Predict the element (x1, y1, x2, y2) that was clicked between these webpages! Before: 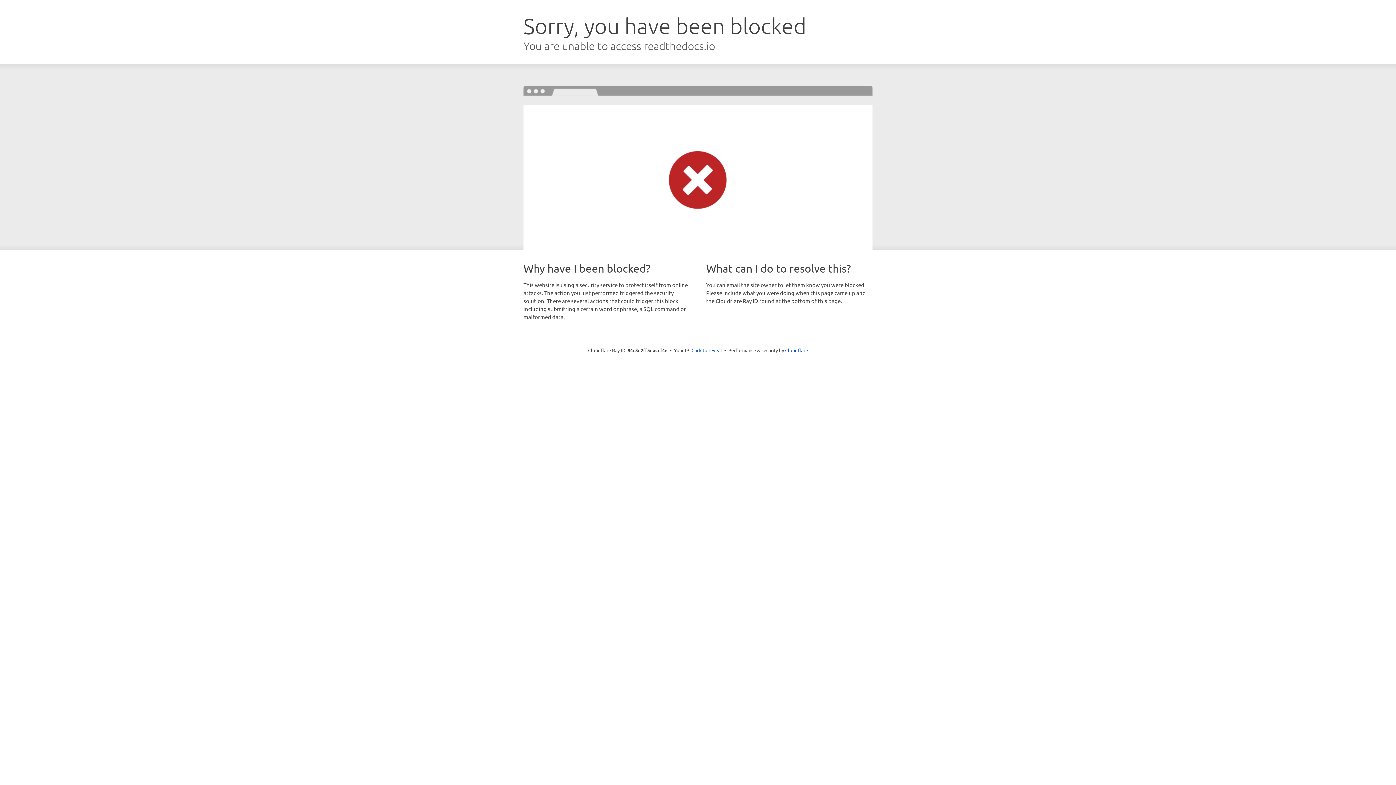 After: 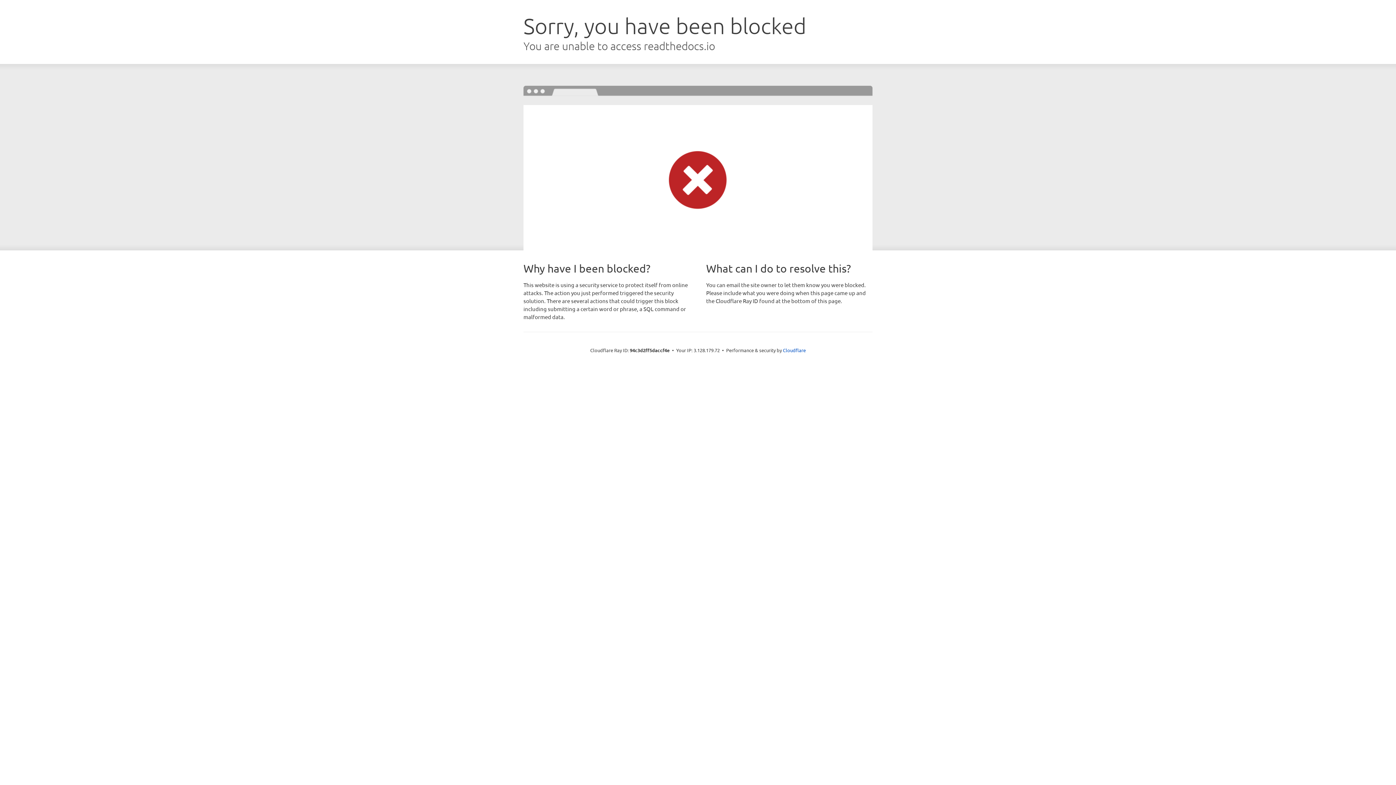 Action: bbox: (691, 346, 722, 353) label: Click to reveal